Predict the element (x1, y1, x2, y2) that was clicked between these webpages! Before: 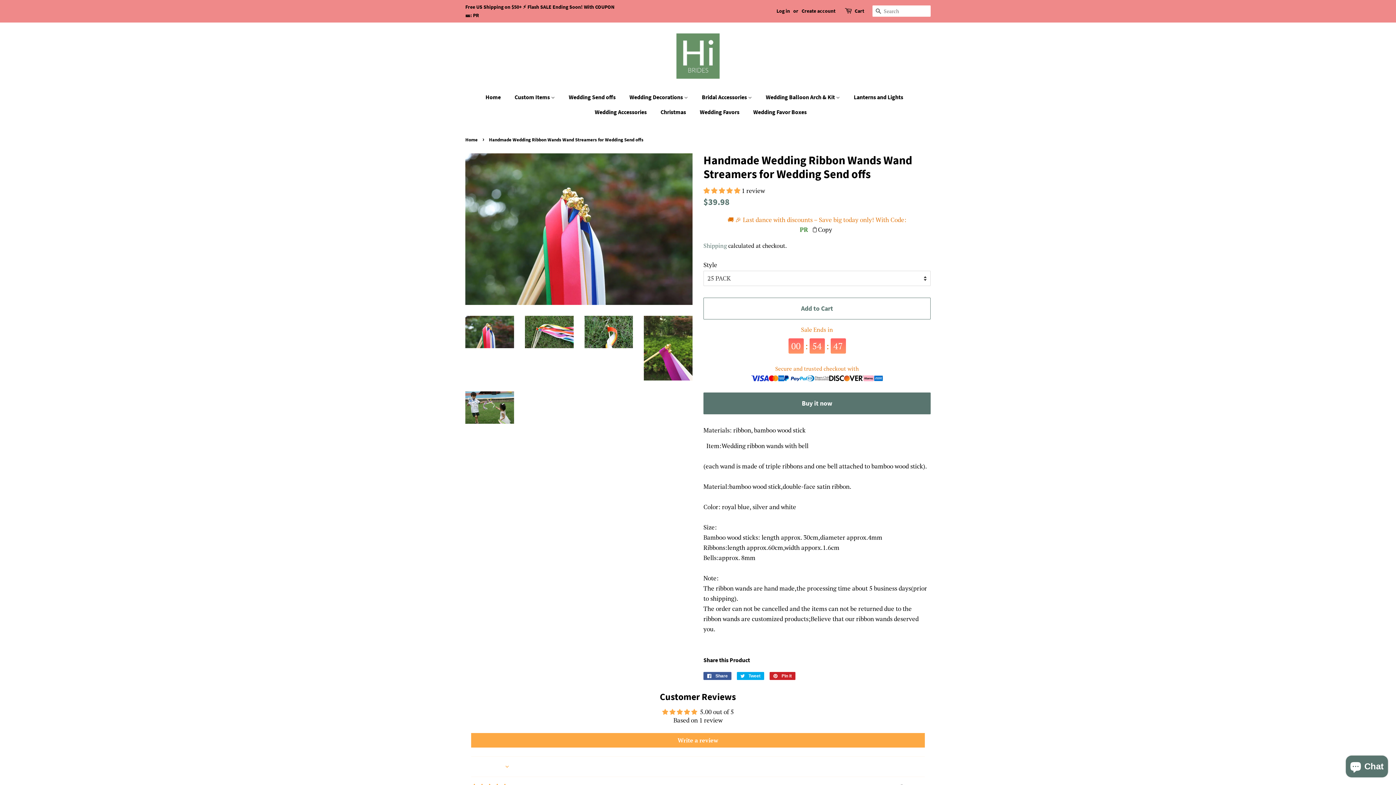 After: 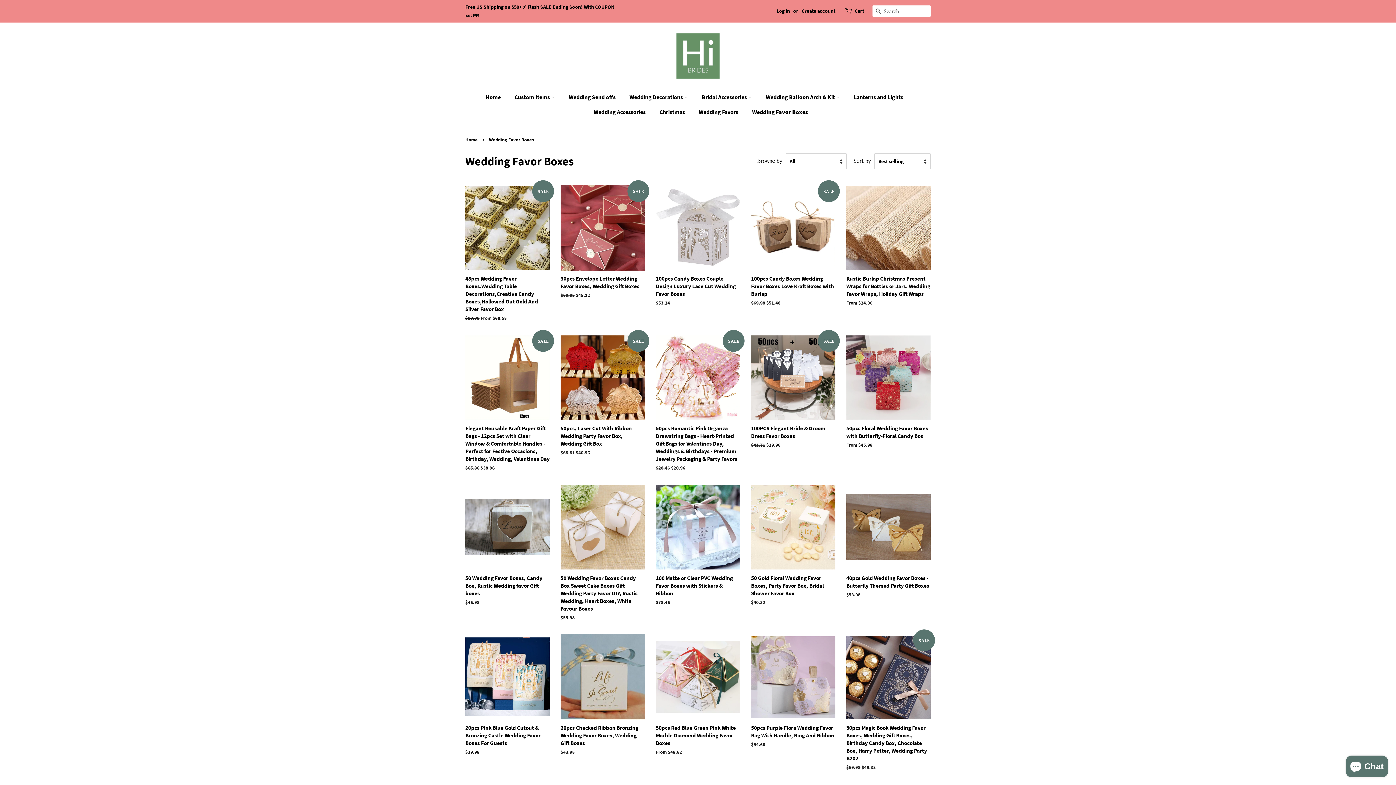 Action: bbox: (748, 104, 806, 119) label: Wedding Favor Boxes